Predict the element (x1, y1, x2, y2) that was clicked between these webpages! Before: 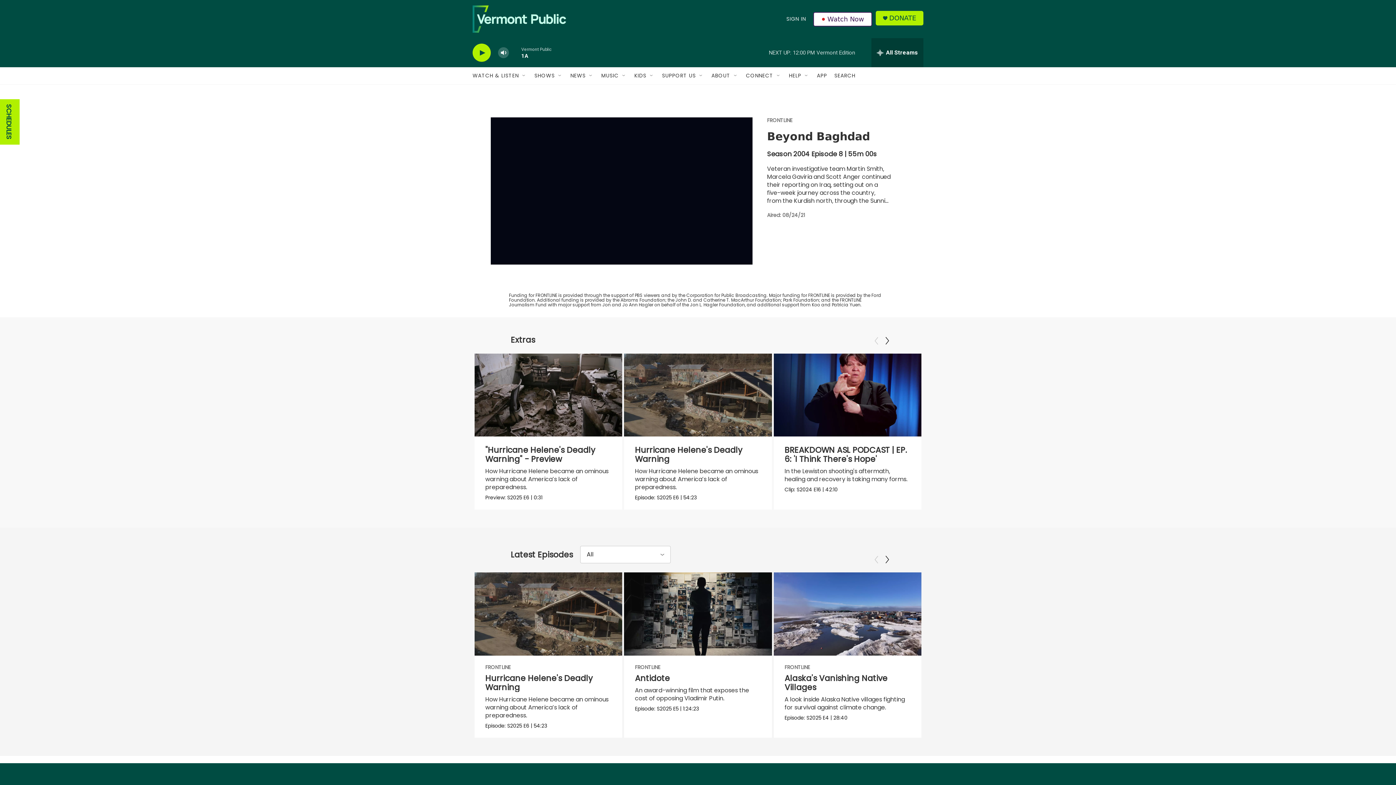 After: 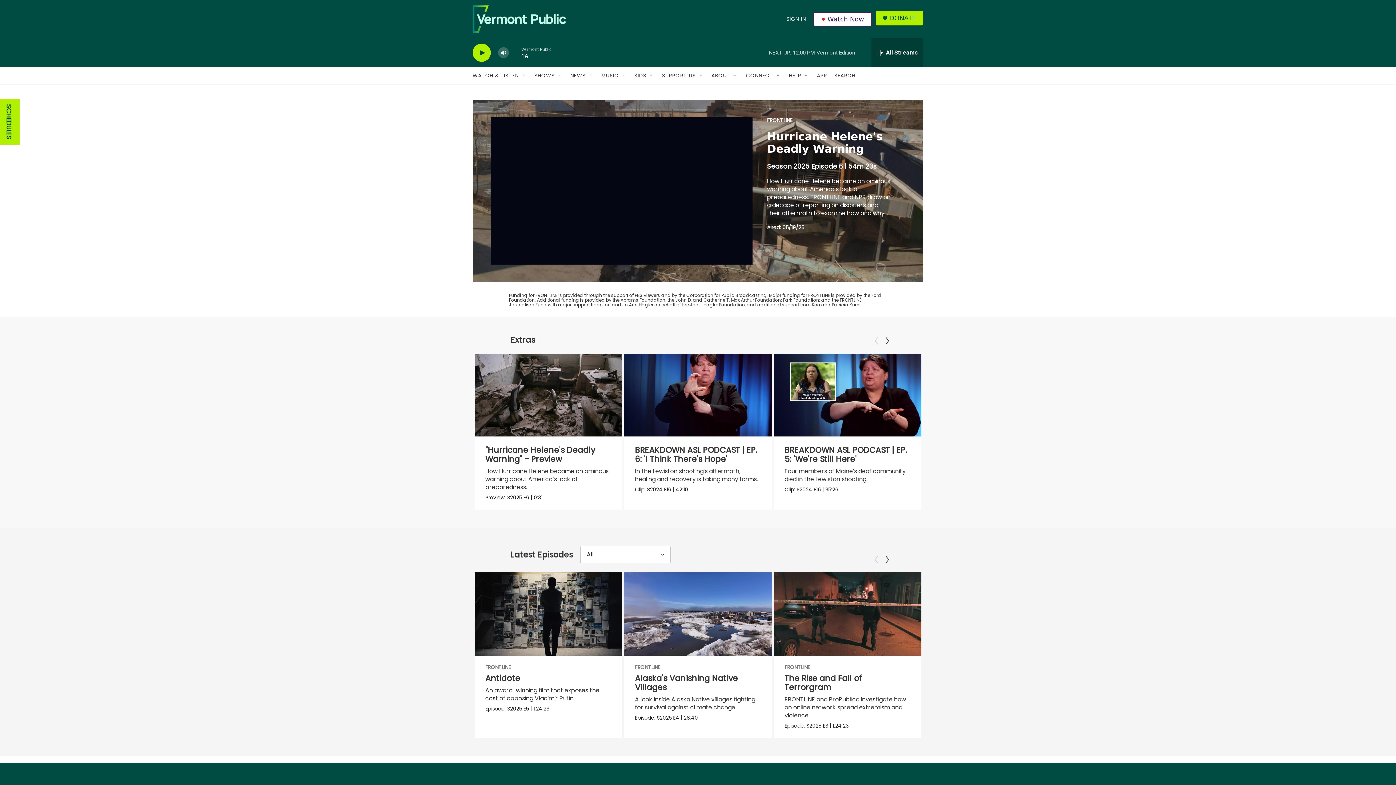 Action: label: Hurricane Helene's Deadly Warning bbox: (474, 572, 622, 655)